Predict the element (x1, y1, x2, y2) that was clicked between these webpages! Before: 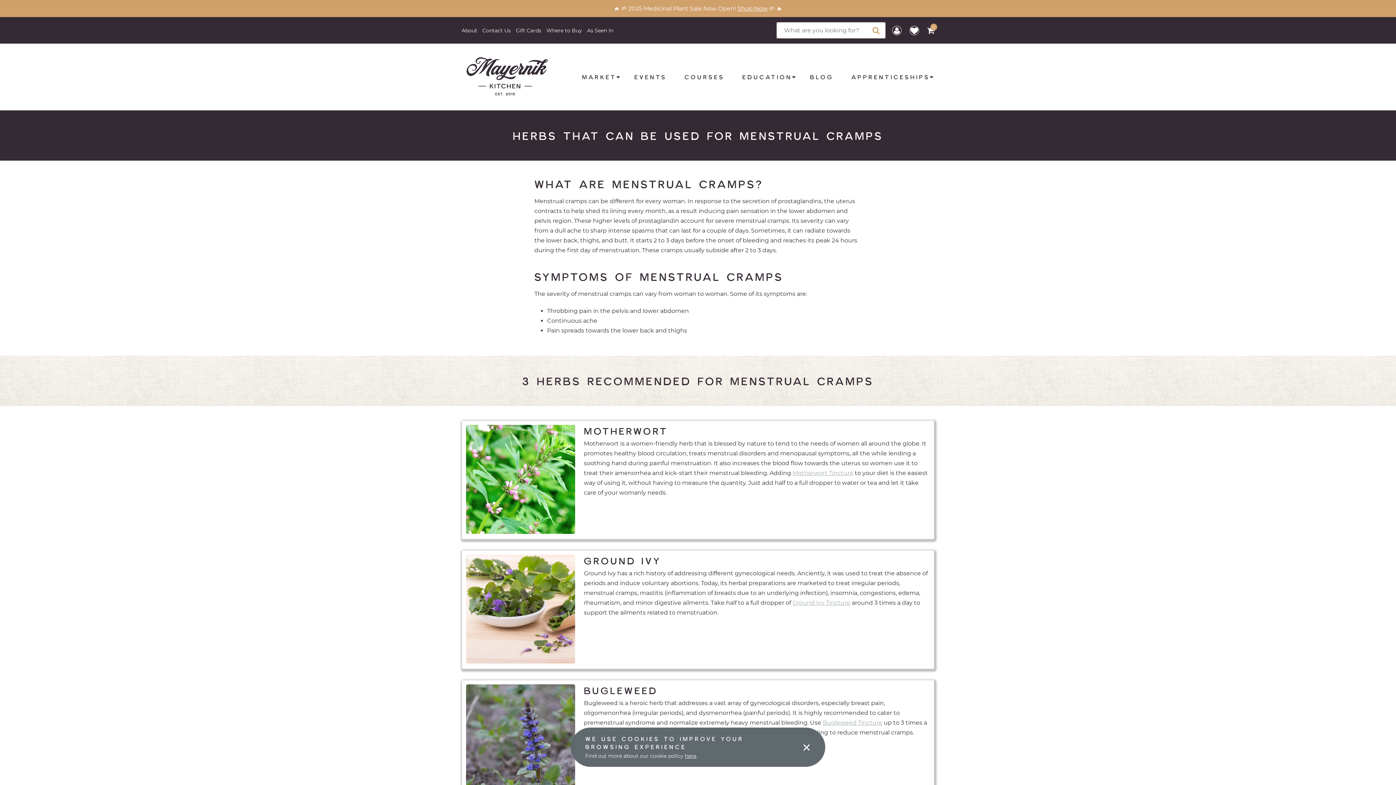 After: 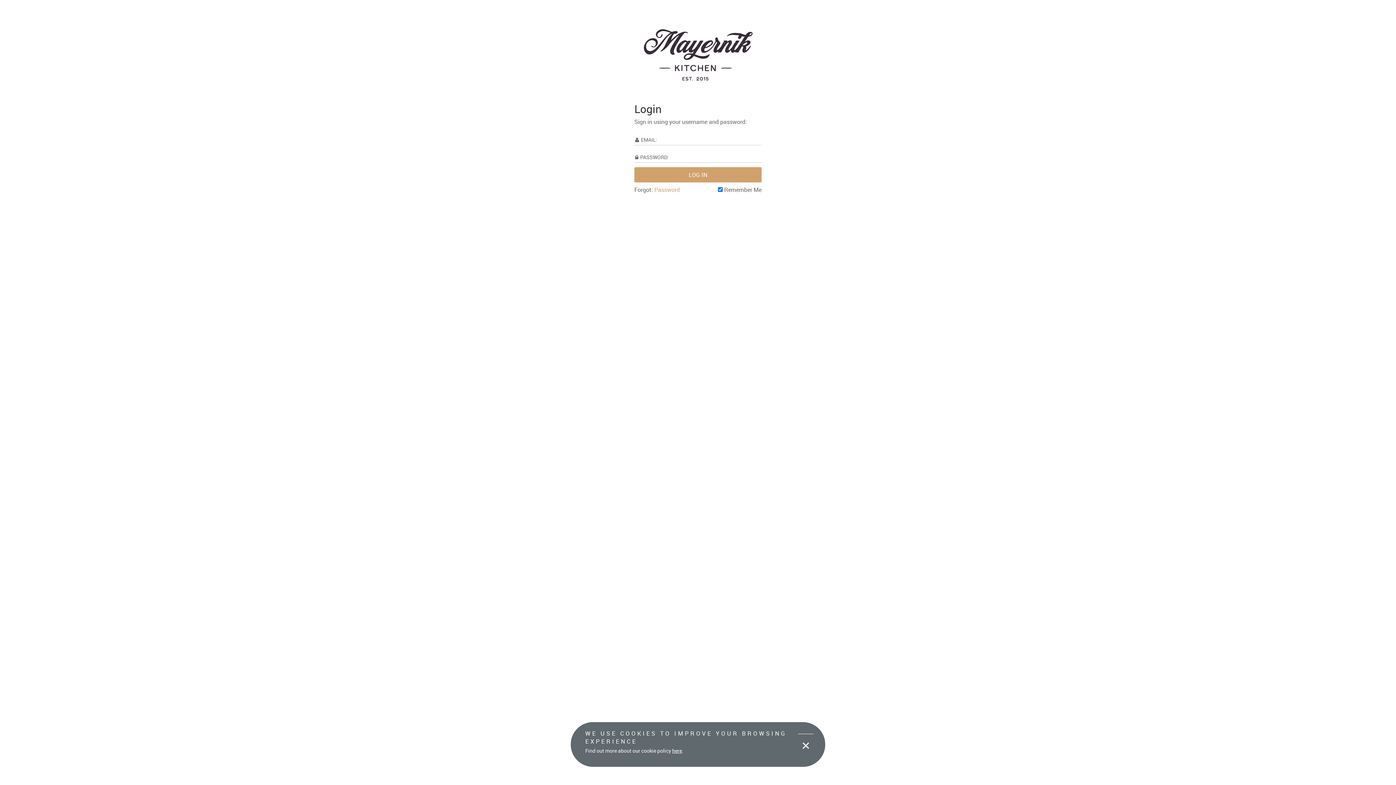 Action: bbox: (909, 25, 919, 35)